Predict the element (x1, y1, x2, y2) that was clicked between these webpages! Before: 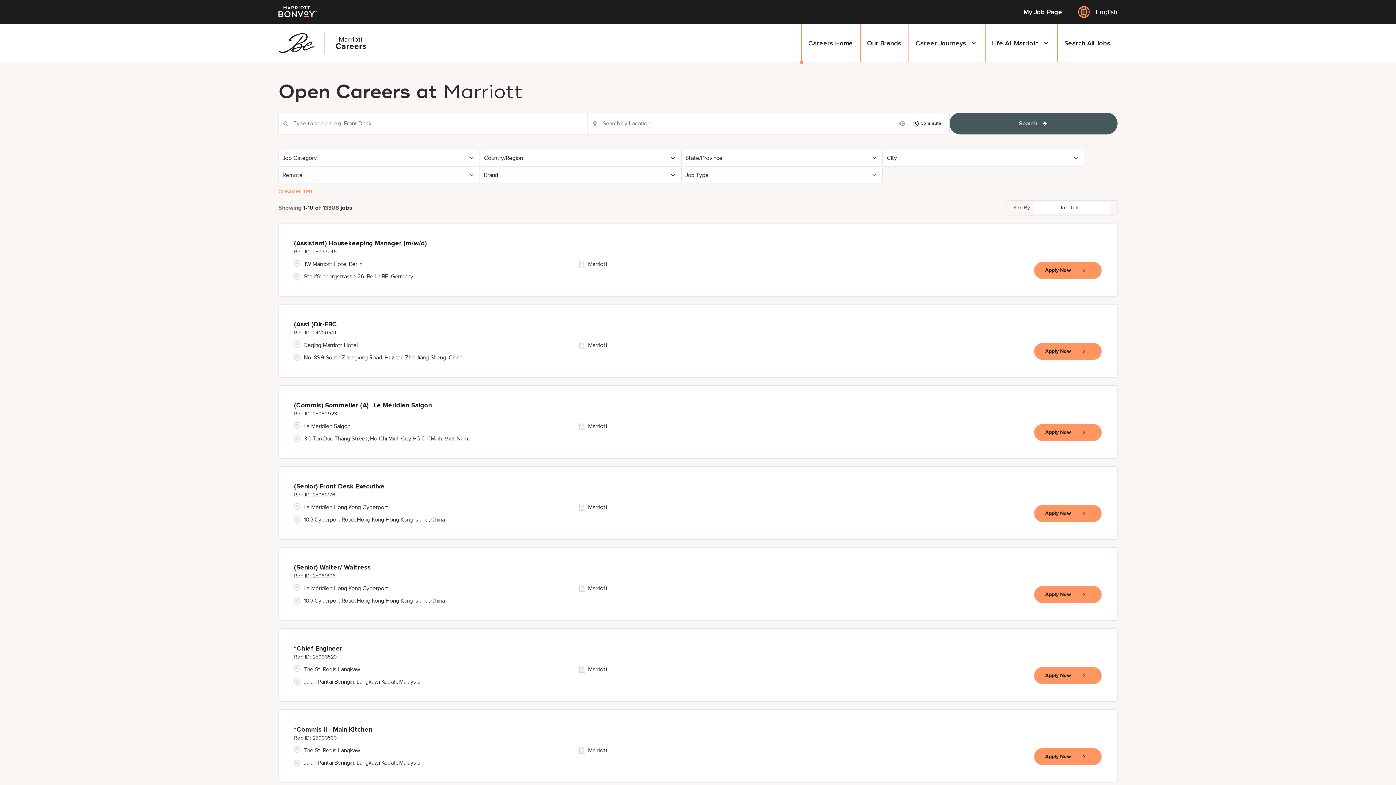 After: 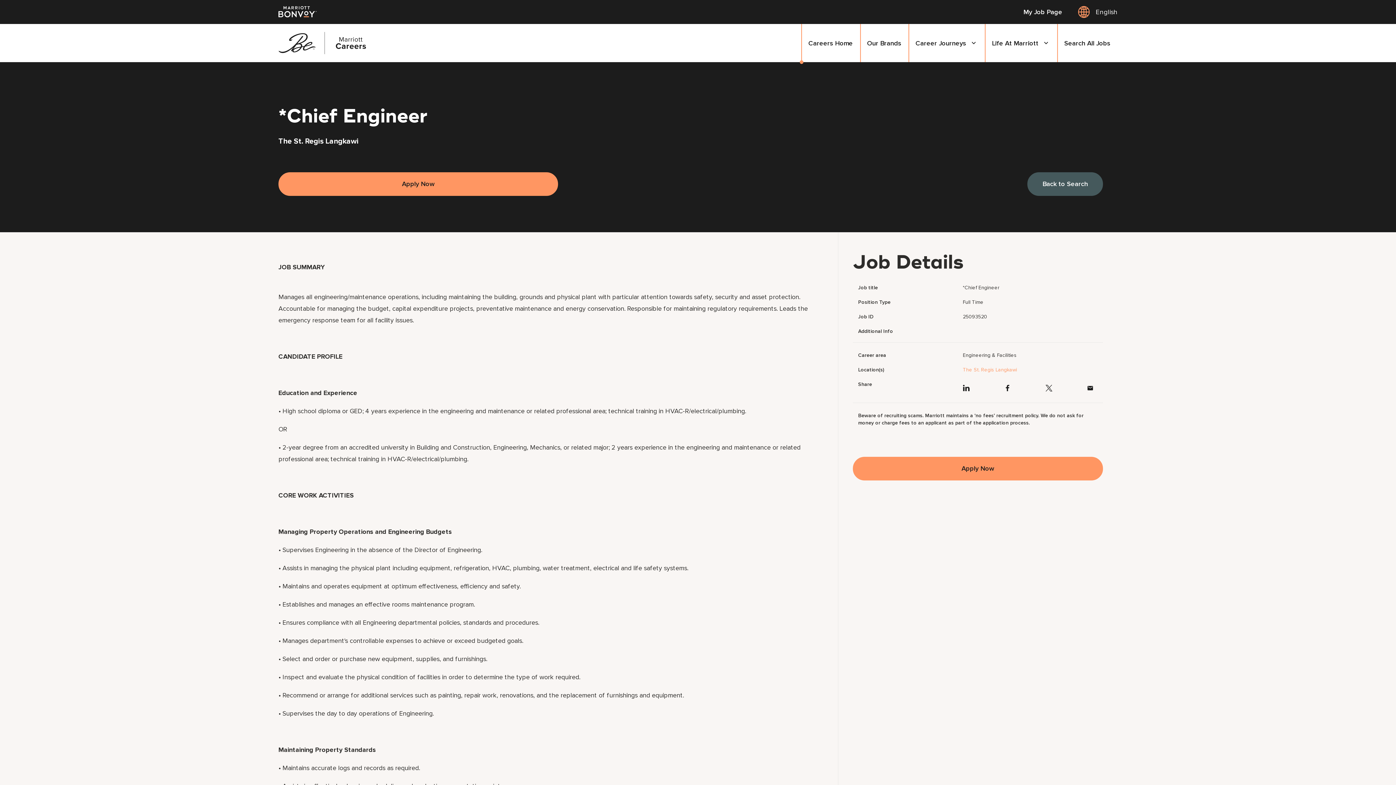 Action: bbox: (1034, 667, 1102, 684) label: Apply Now, *Chief Engineer